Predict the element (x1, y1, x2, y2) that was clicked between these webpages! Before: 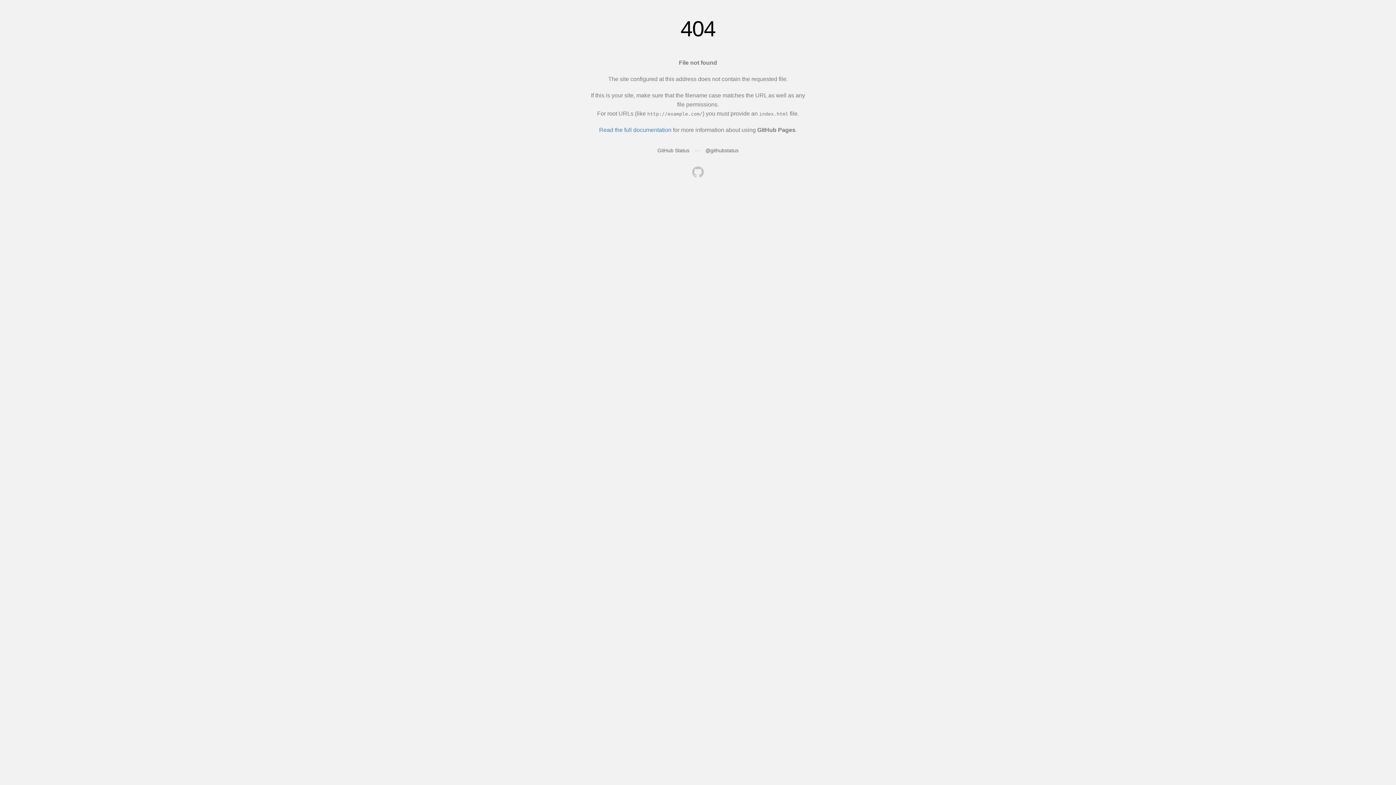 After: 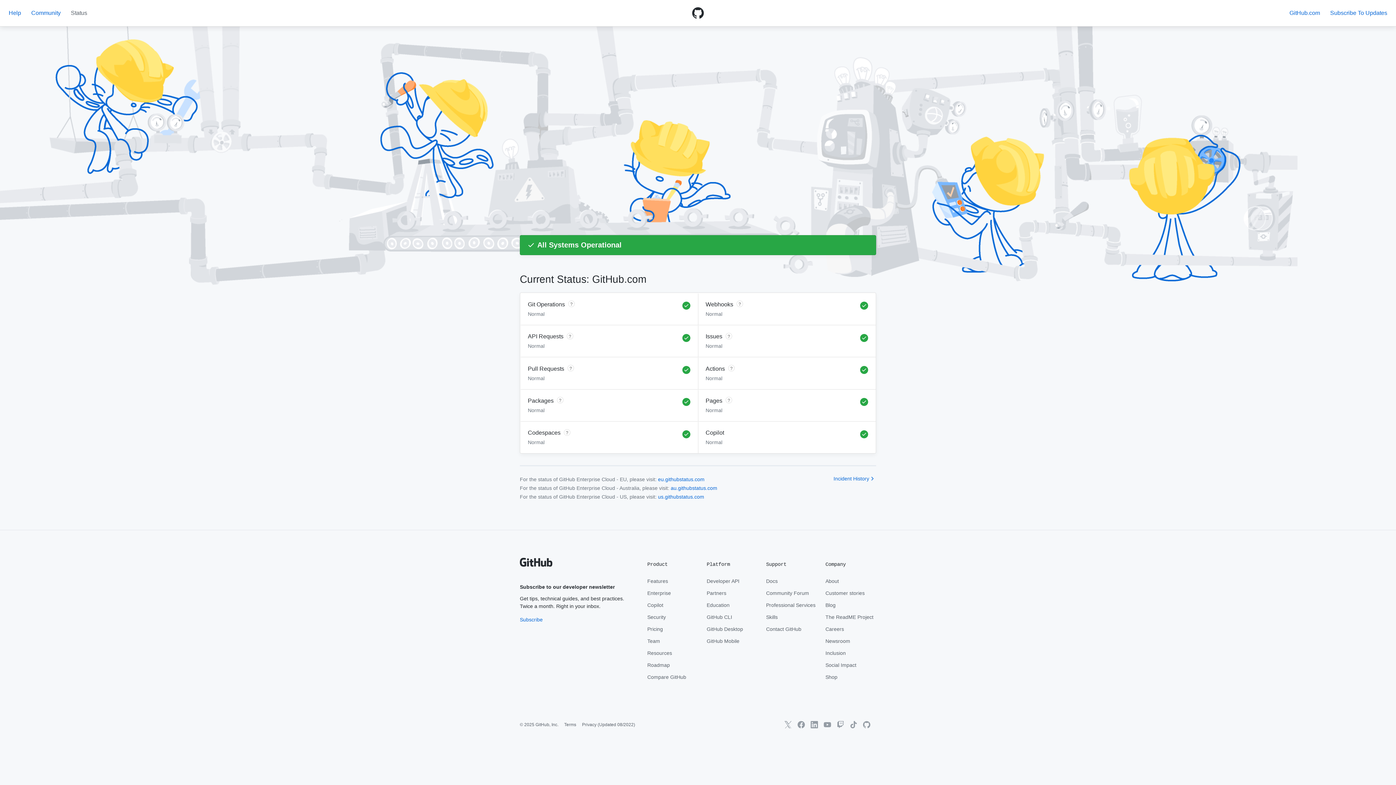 Action: label: GitHub Status bbox: (657, 147, 689, 153)